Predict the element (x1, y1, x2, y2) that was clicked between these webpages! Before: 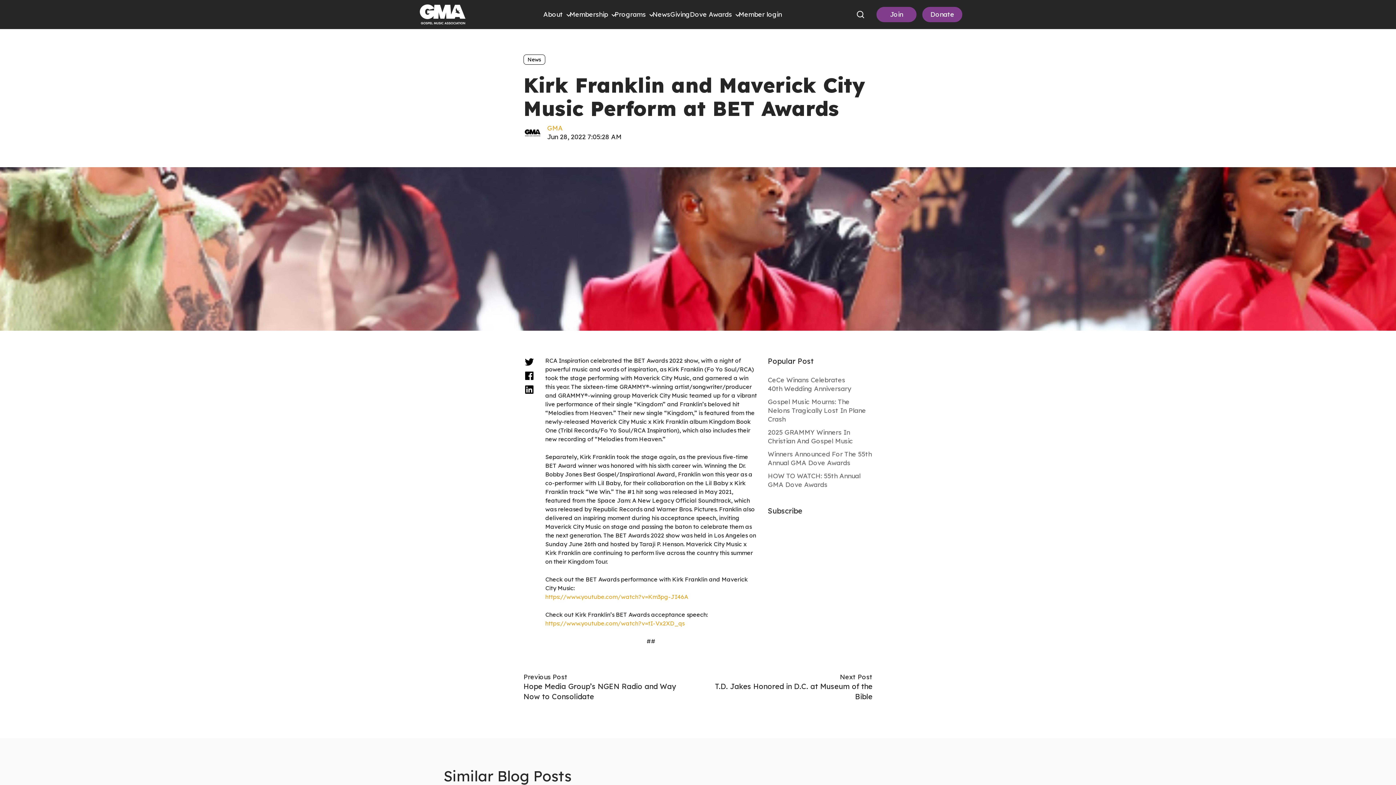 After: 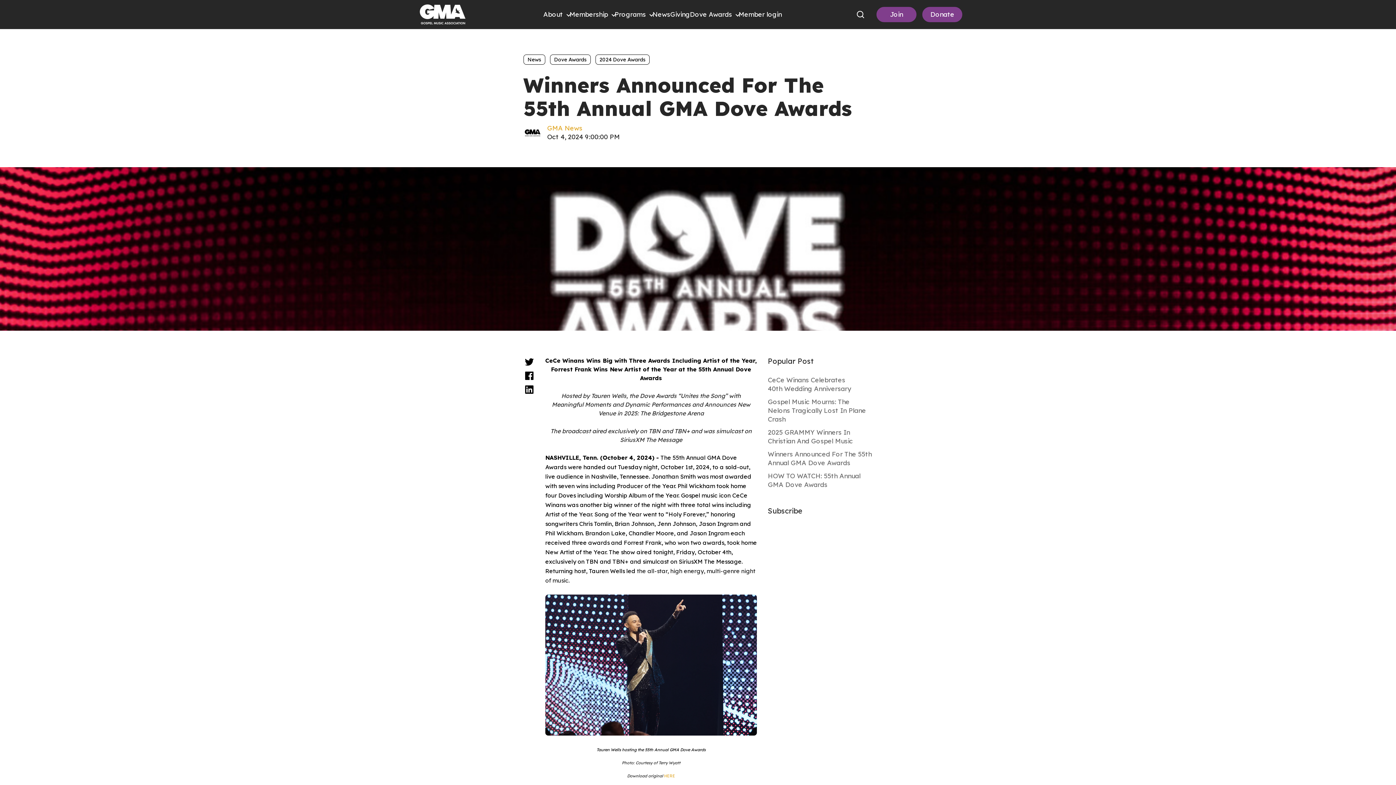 Action: label: Winners Announced For The 55th Annual GMA Dove Awards bbox: (768, 448, 872, 469)